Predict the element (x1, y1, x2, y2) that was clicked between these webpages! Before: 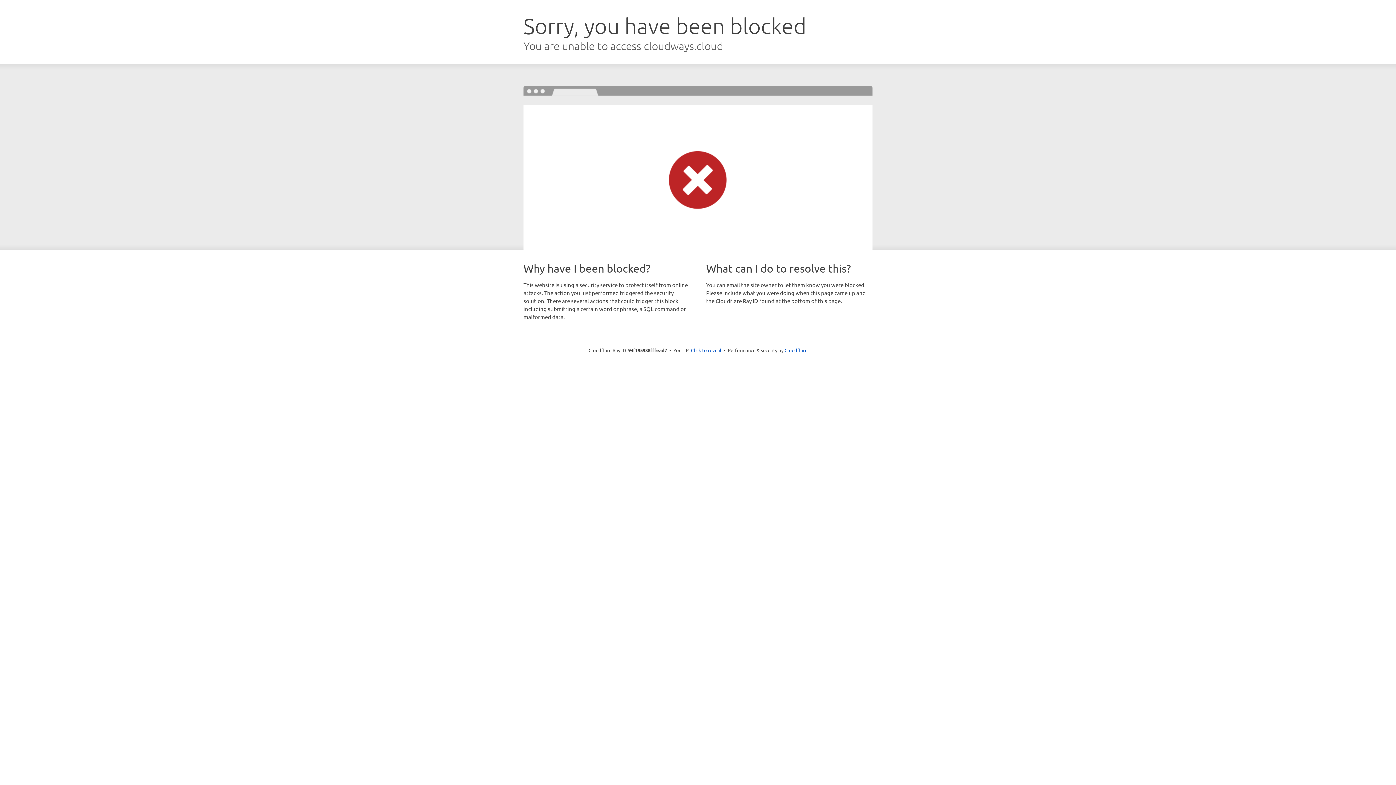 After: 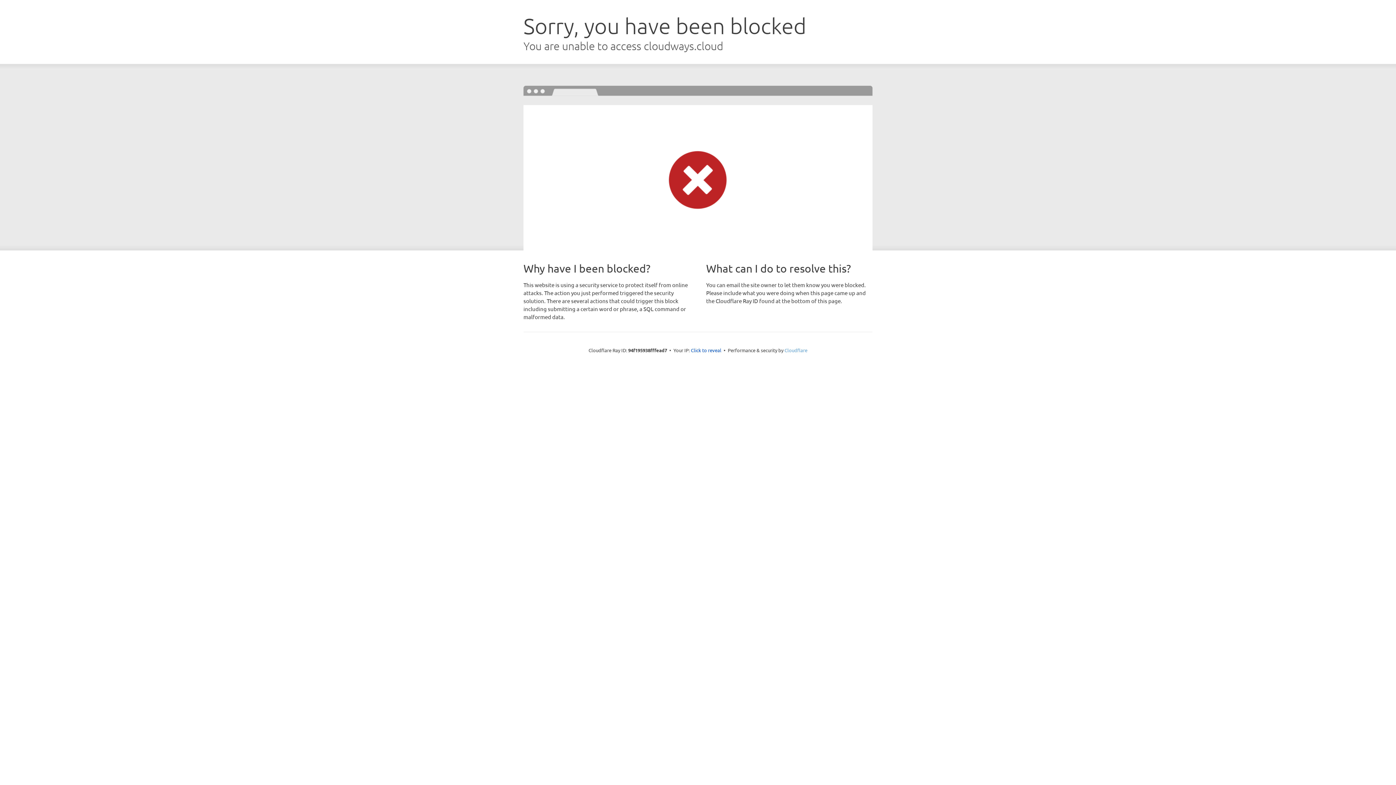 Action: label: Cloudflare bbox: (784, 347, 807, 353)